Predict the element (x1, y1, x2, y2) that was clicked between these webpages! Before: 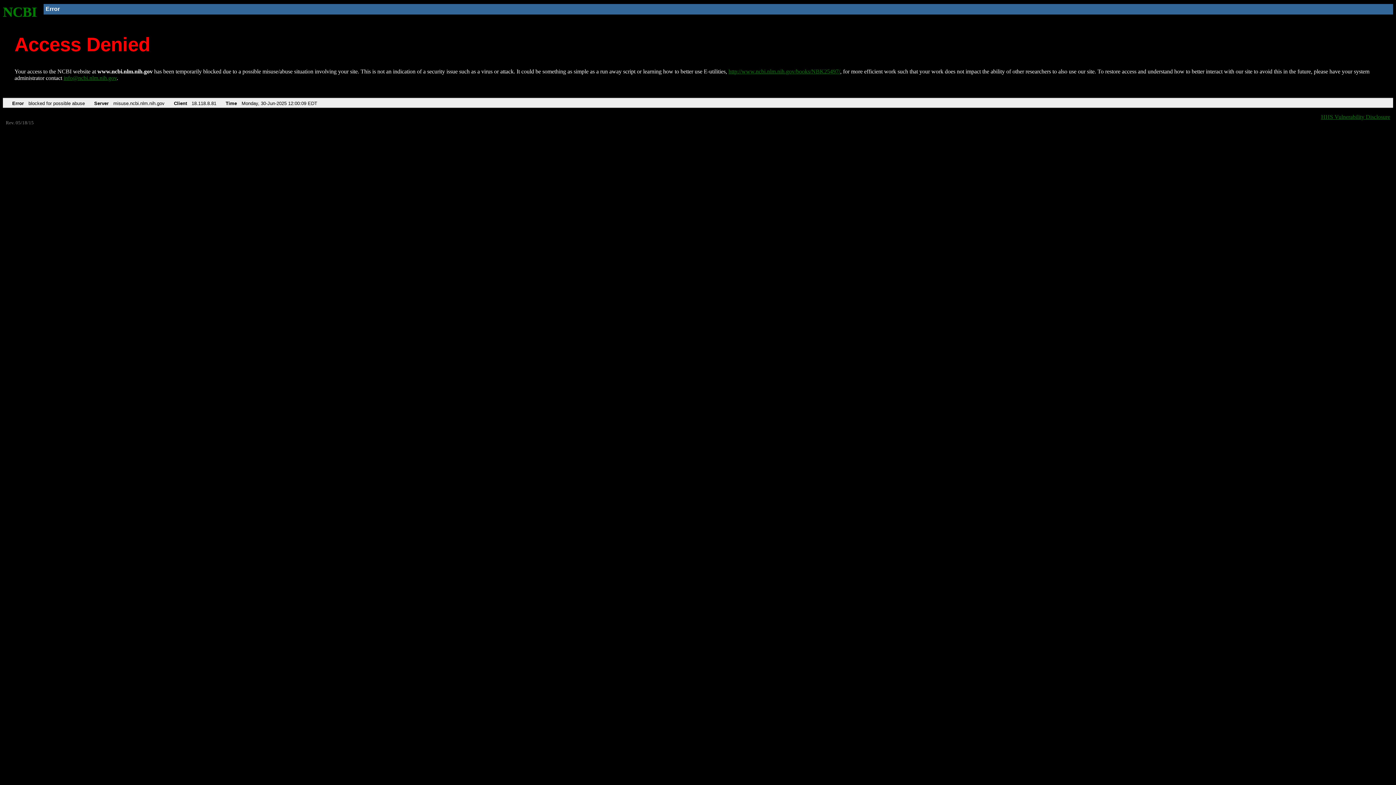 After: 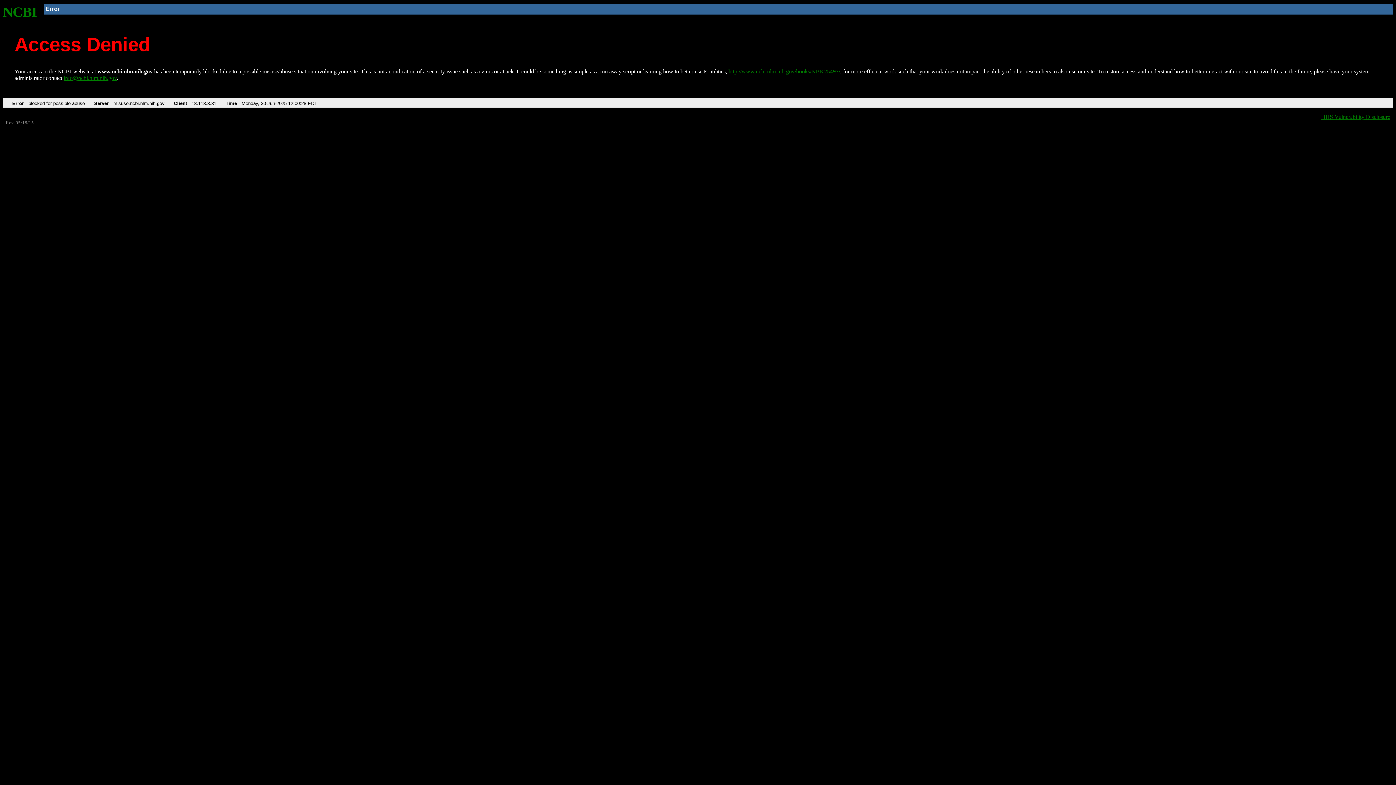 Action: bbox: (728, 68, 840, 74) label: http://www.ncbi.nlm.nih.gov/books/NBK25497/